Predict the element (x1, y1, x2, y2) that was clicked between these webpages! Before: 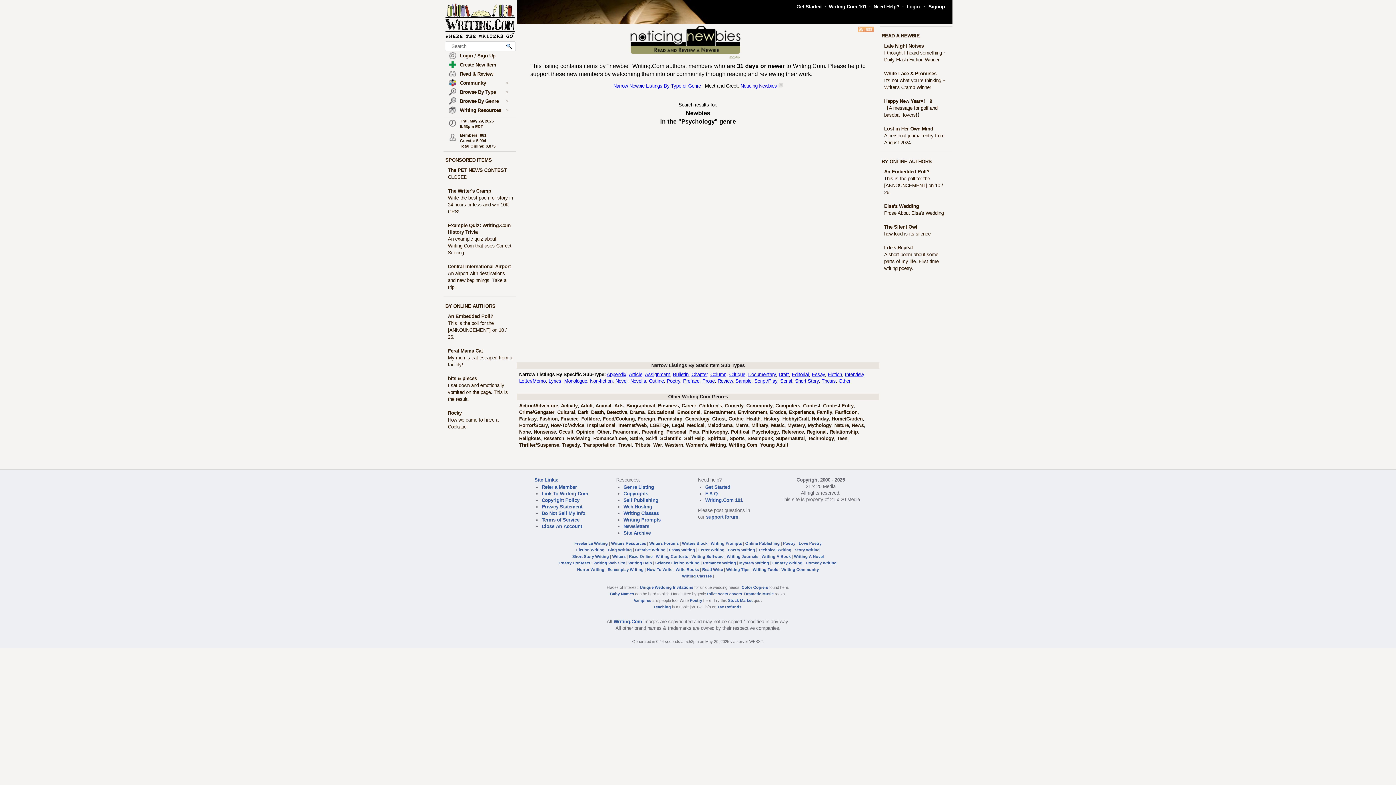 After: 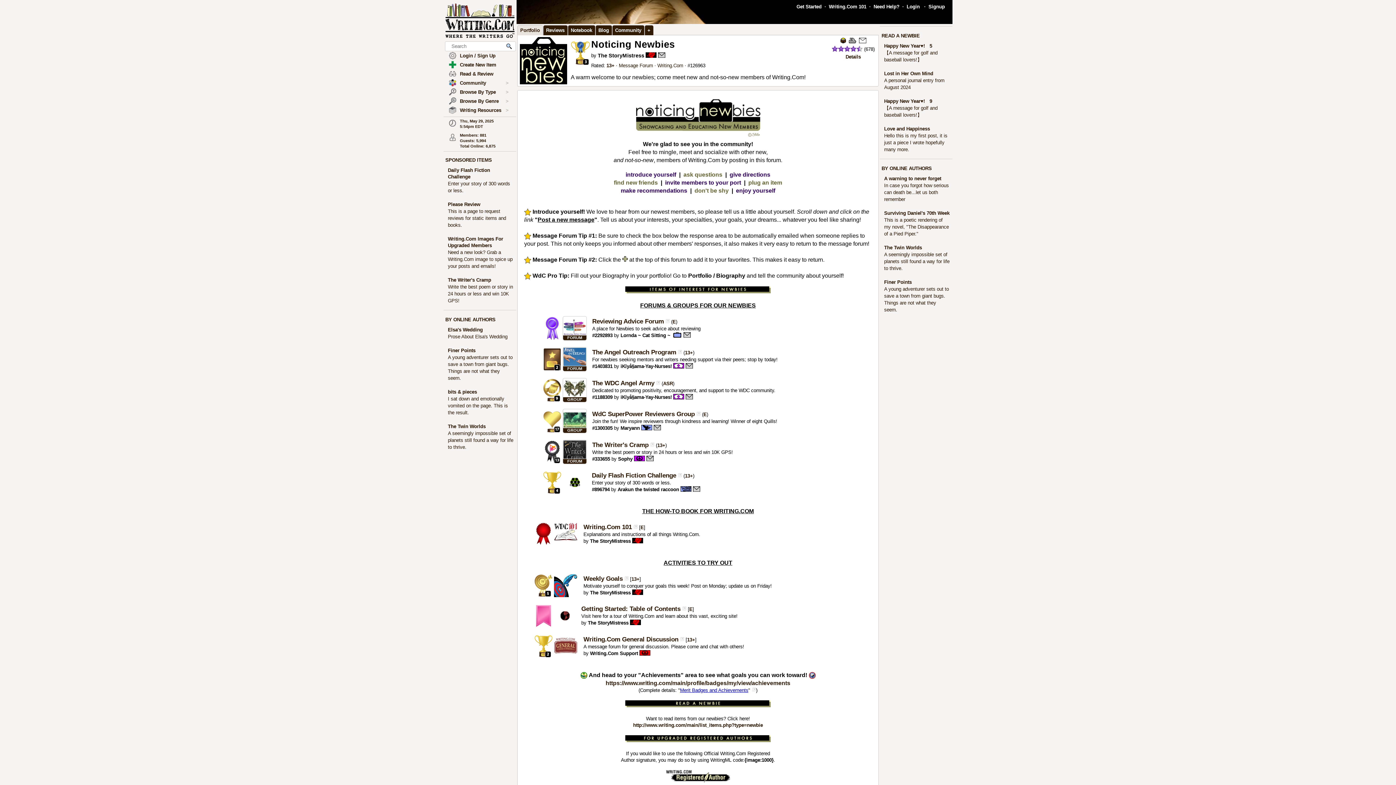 Action: label: Noticing Newbies bbox: (740, 83, 777, 88)